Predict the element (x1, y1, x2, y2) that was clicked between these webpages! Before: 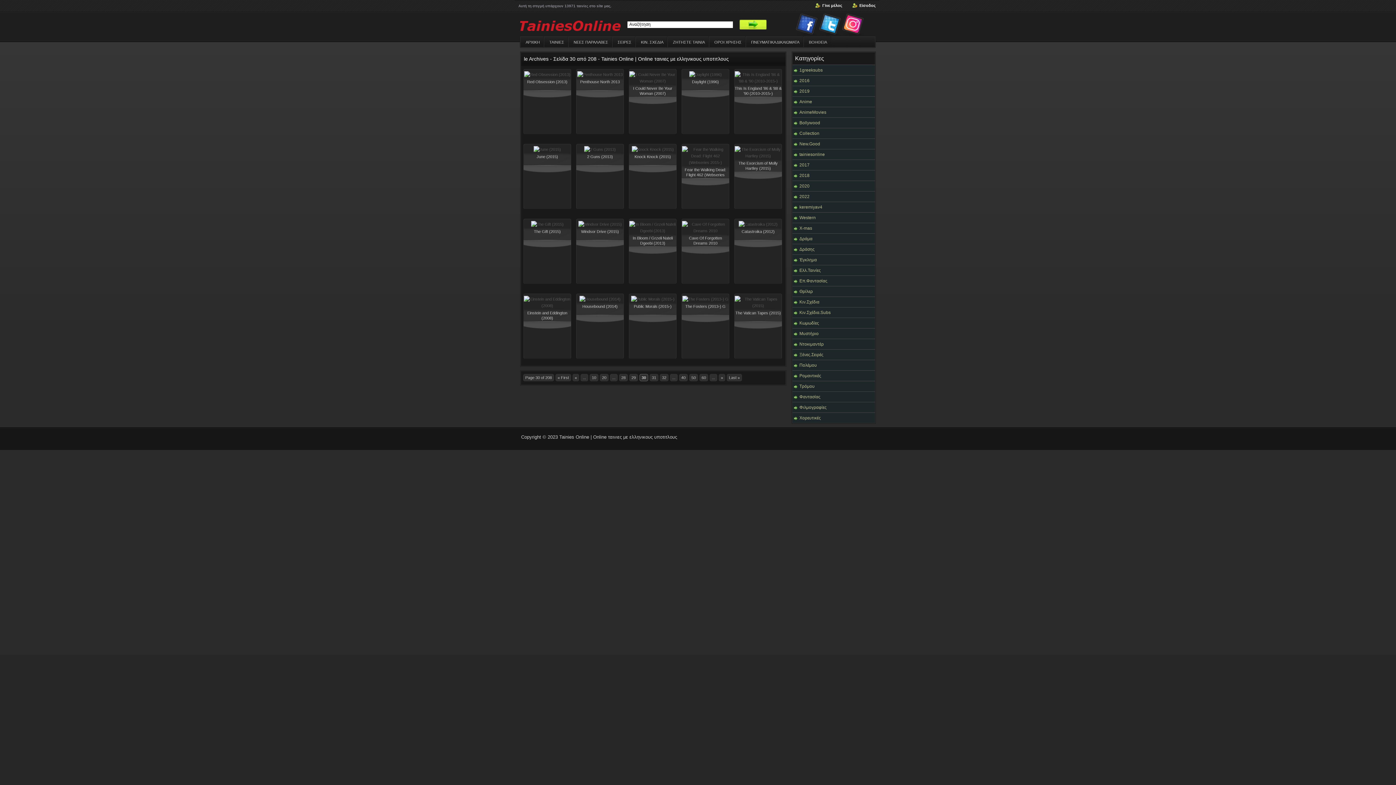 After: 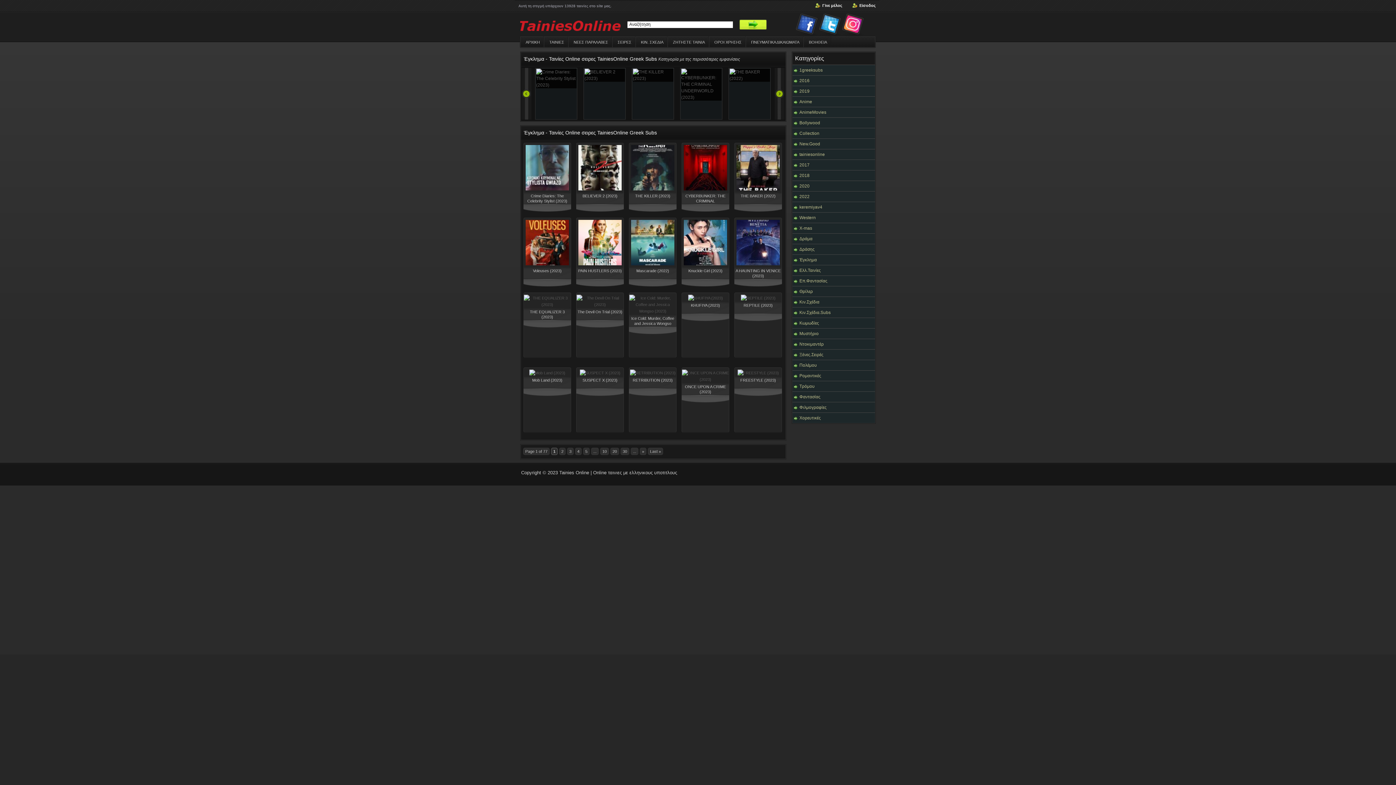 Action: label: Έγκλημα bbox: (792, 254, 903, 265)